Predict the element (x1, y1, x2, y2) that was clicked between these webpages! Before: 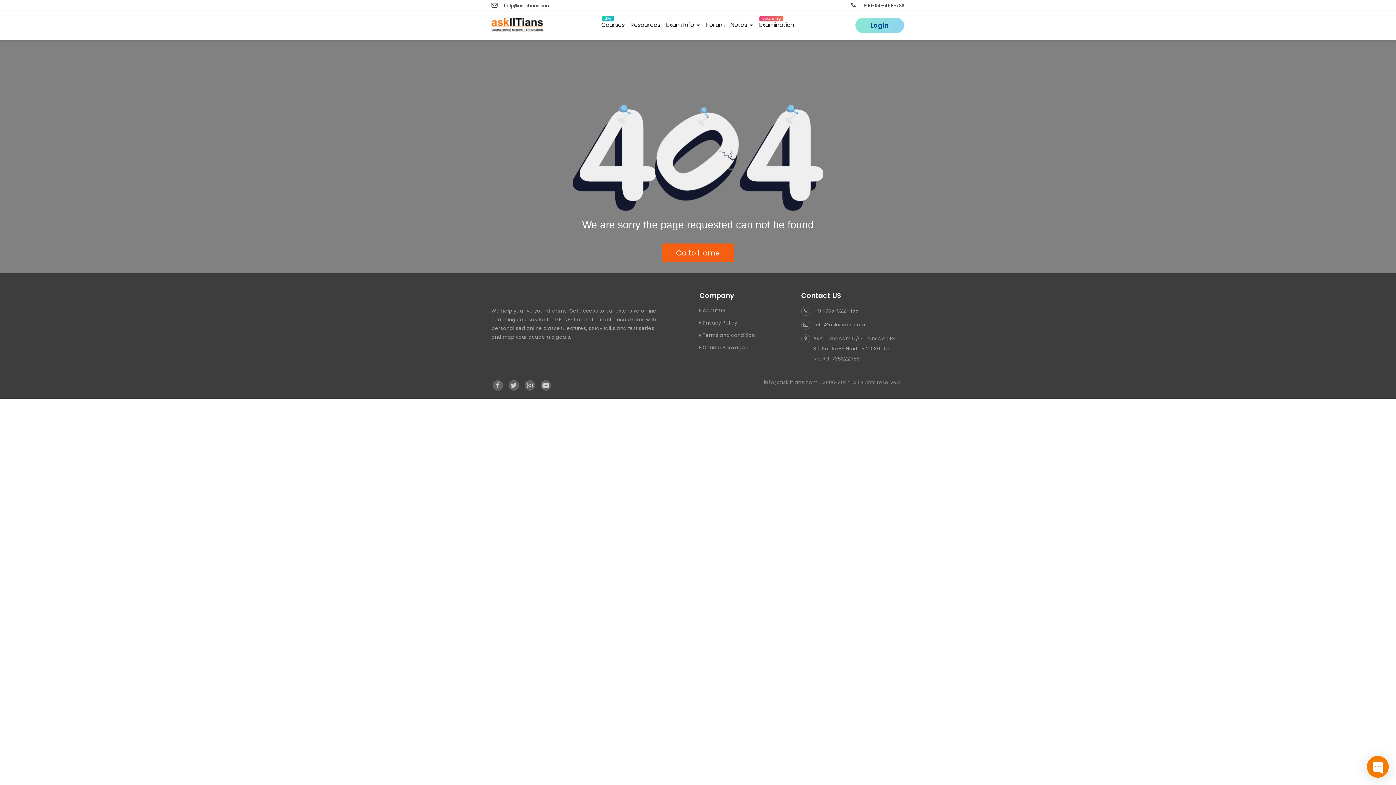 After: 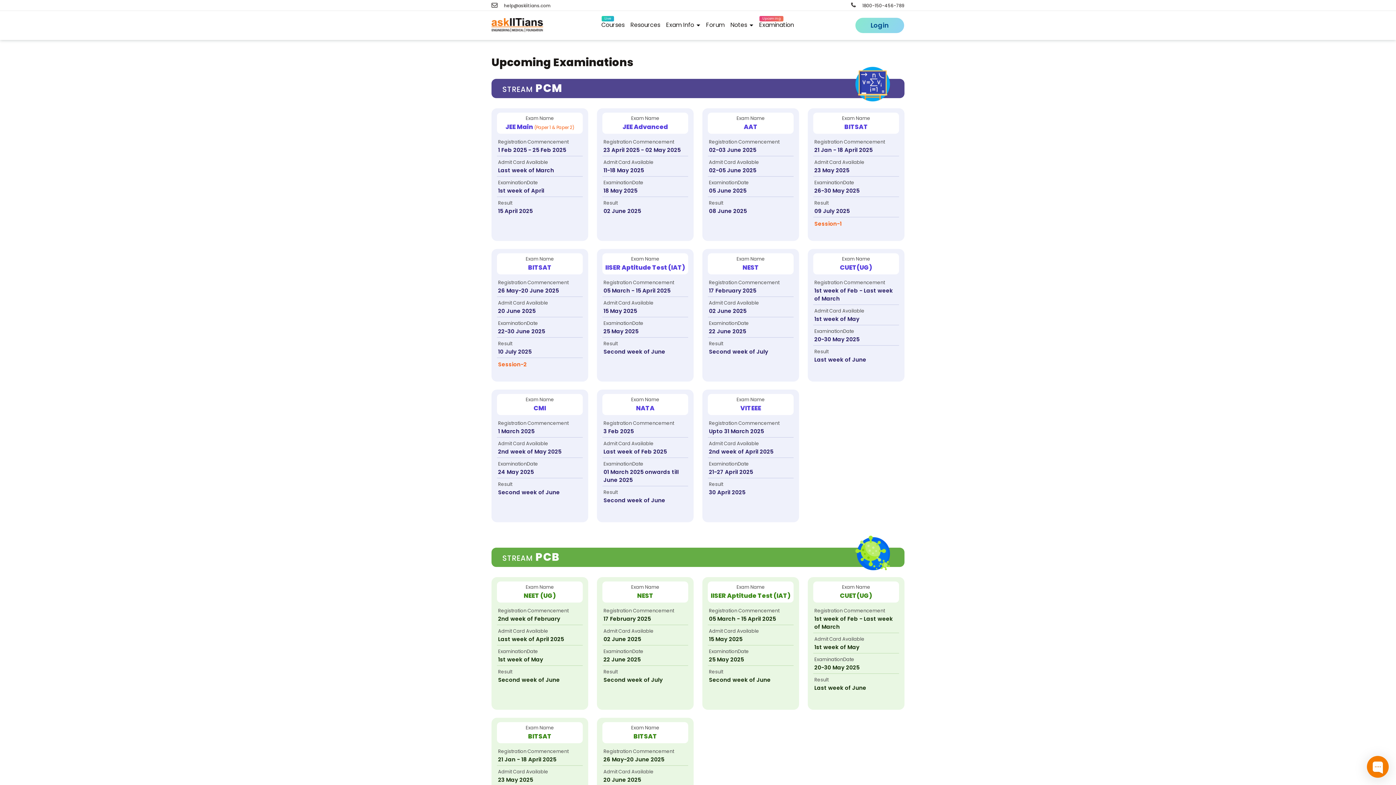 Action: label: Upcoming
Examination bbox: (756, 18, 797, 32)